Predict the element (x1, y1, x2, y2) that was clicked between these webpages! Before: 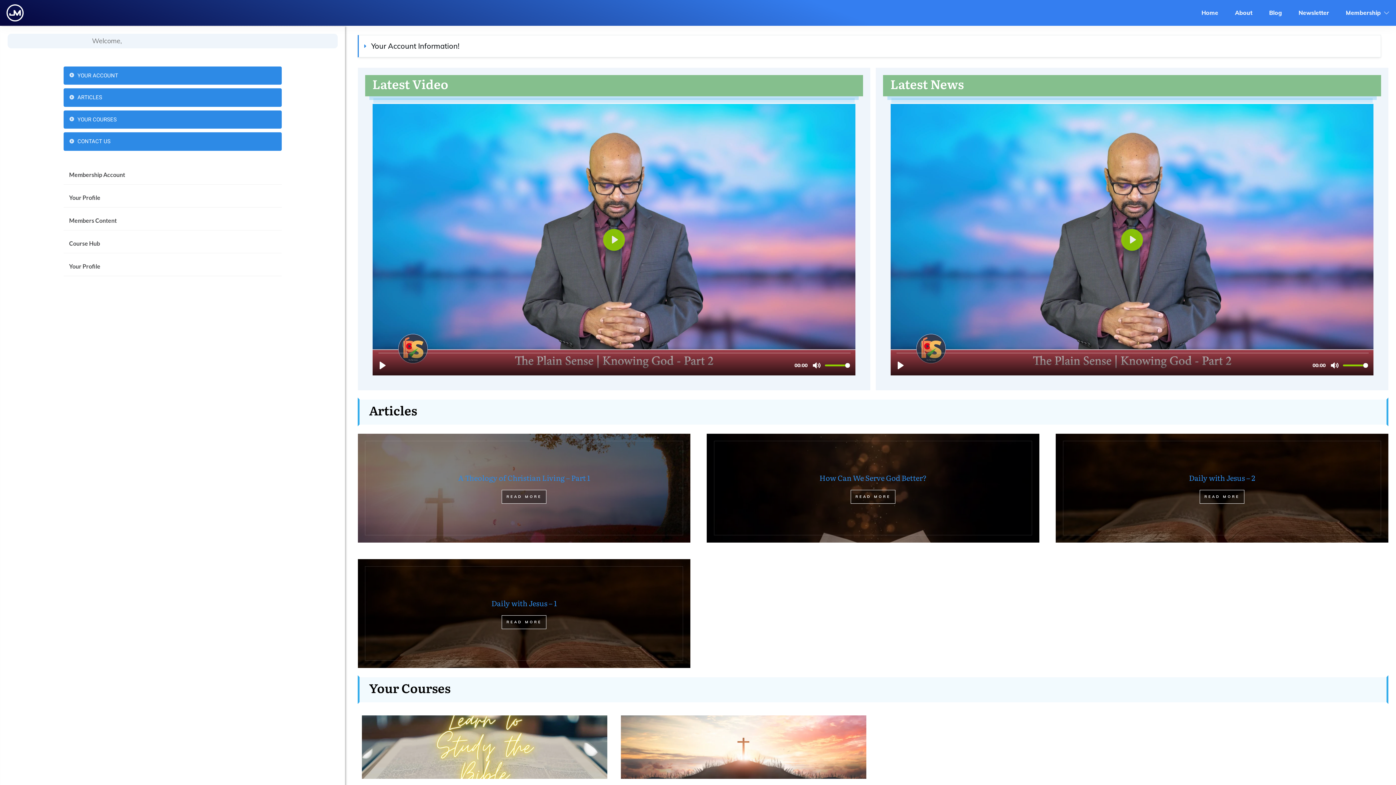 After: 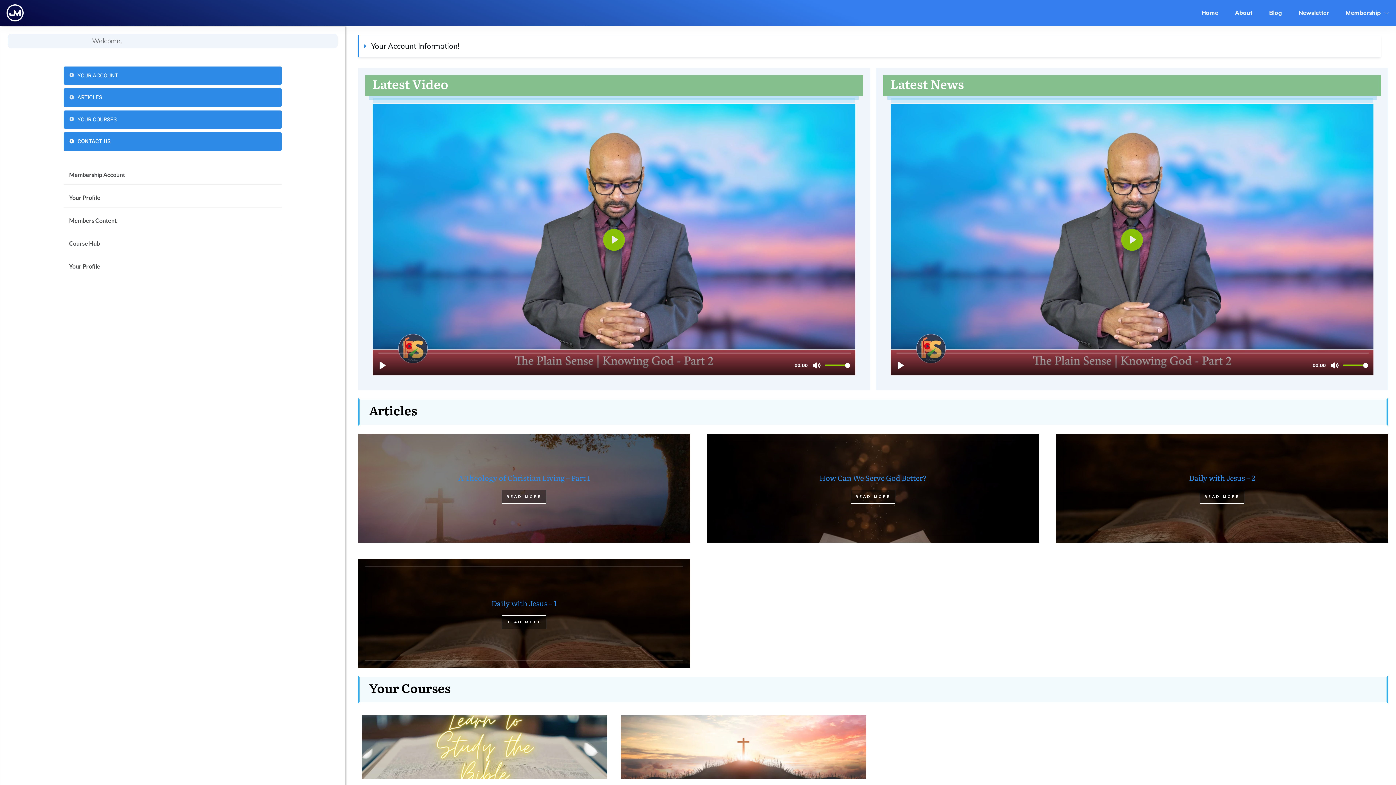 Action: label: CONTACT US bbox: (69, 136, 110, 147)